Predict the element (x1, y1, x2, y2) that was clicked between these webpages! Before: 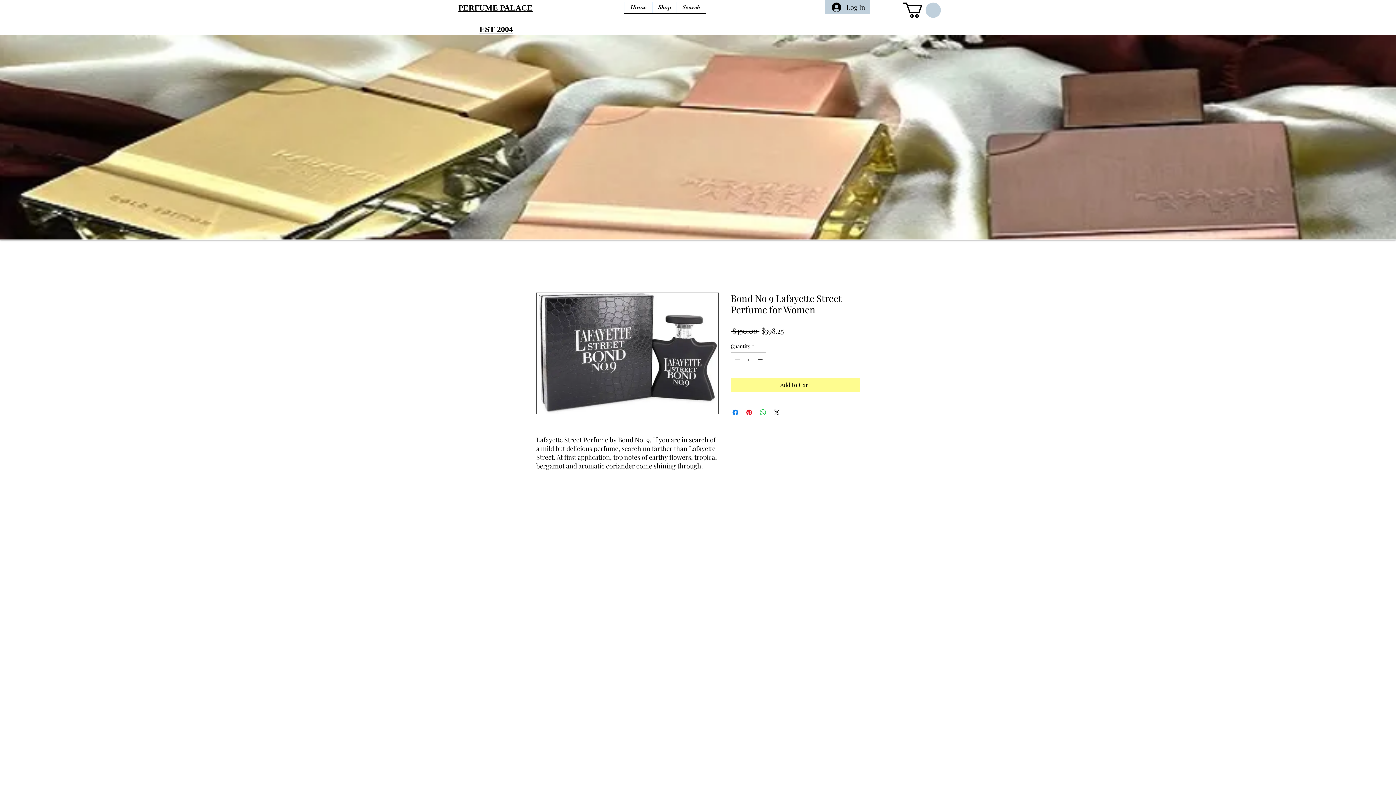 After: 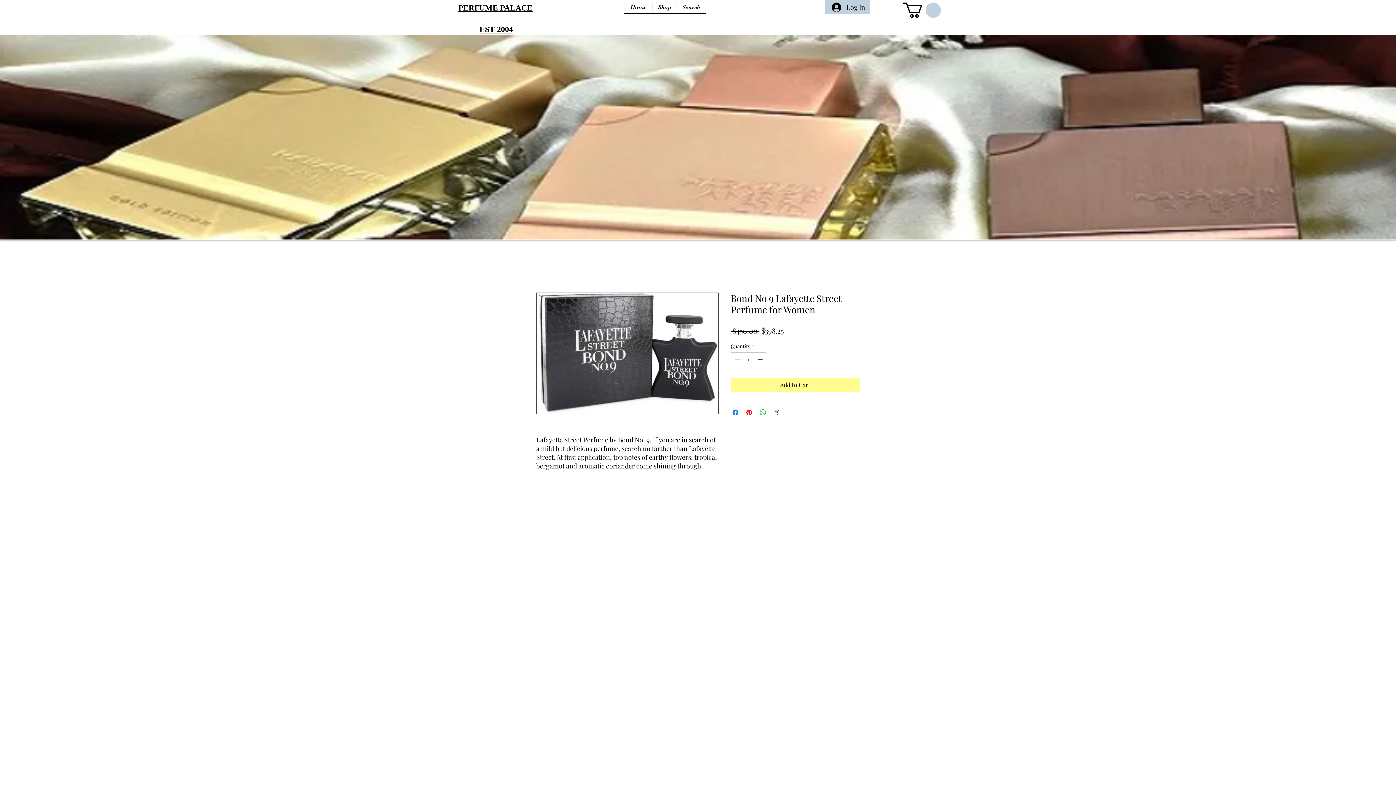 Action: label: Share on X bbox: (772, 408, 781, 417)